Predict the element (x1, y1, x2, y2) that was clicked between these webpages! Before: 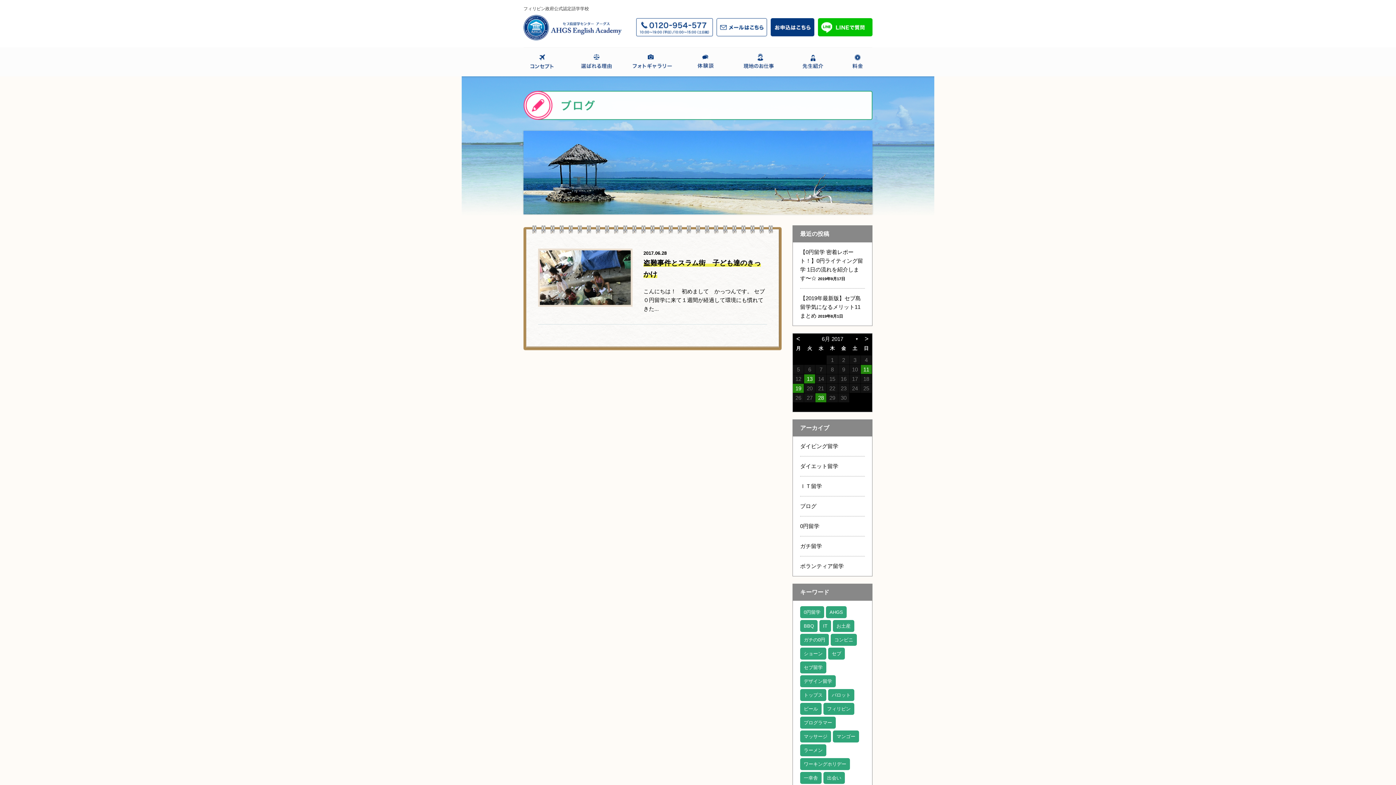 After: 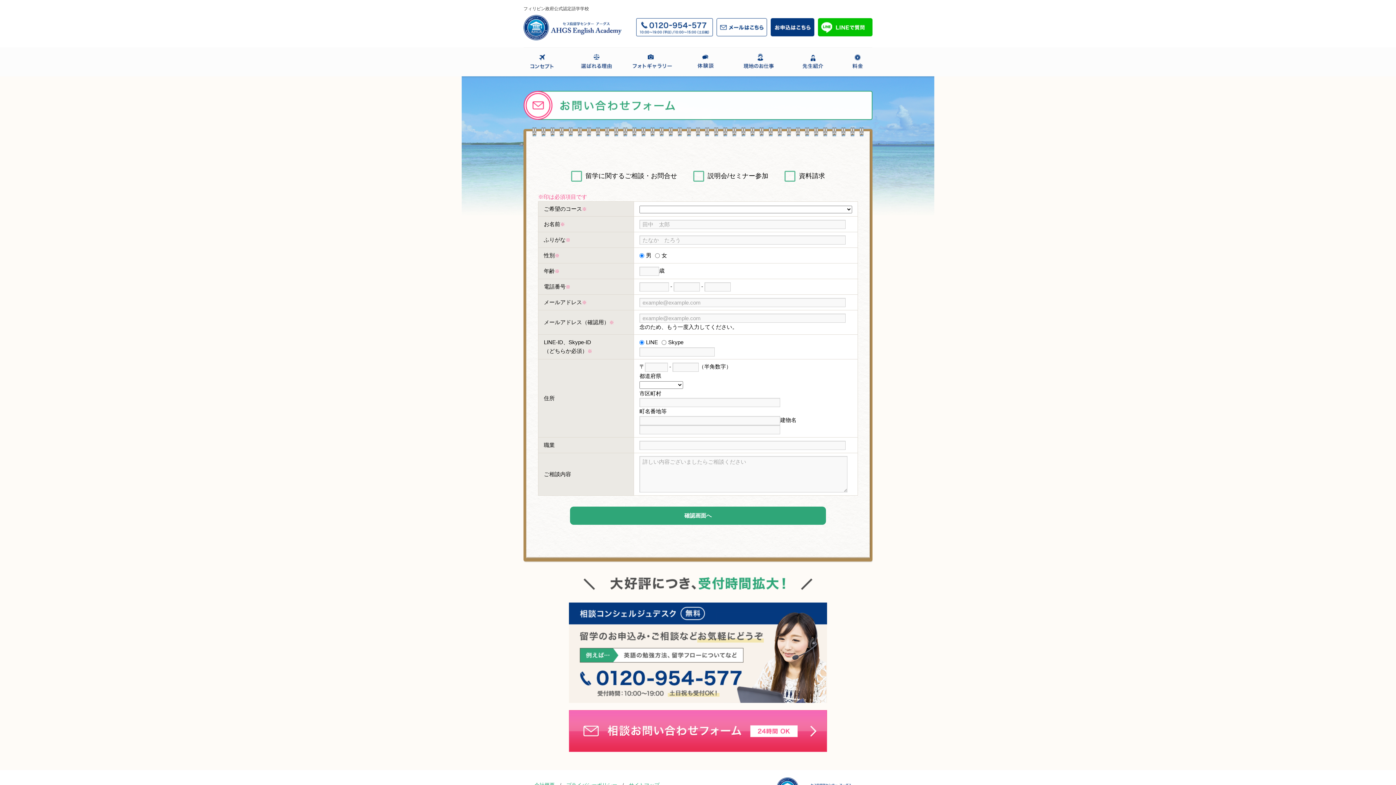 Action: bbox: (716, 28, 767, 34)